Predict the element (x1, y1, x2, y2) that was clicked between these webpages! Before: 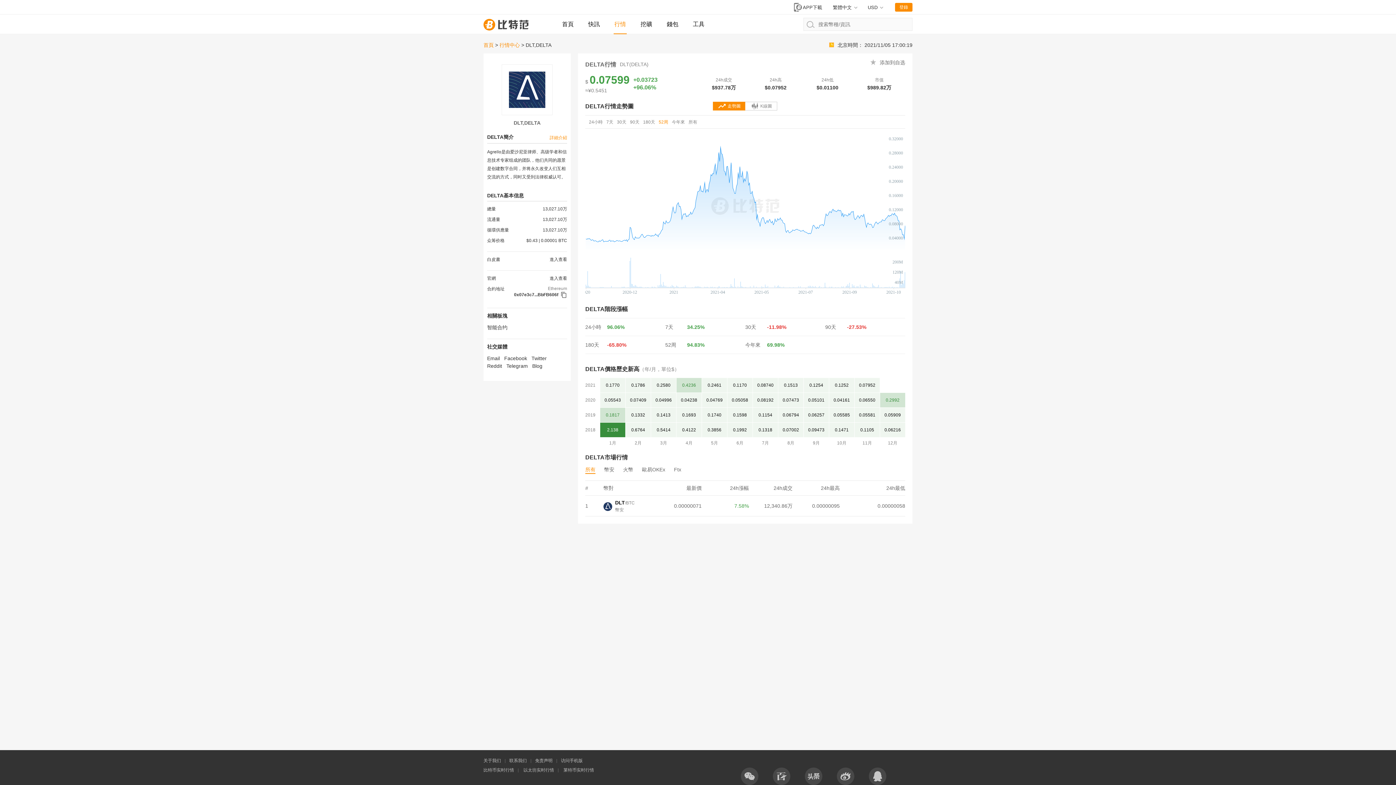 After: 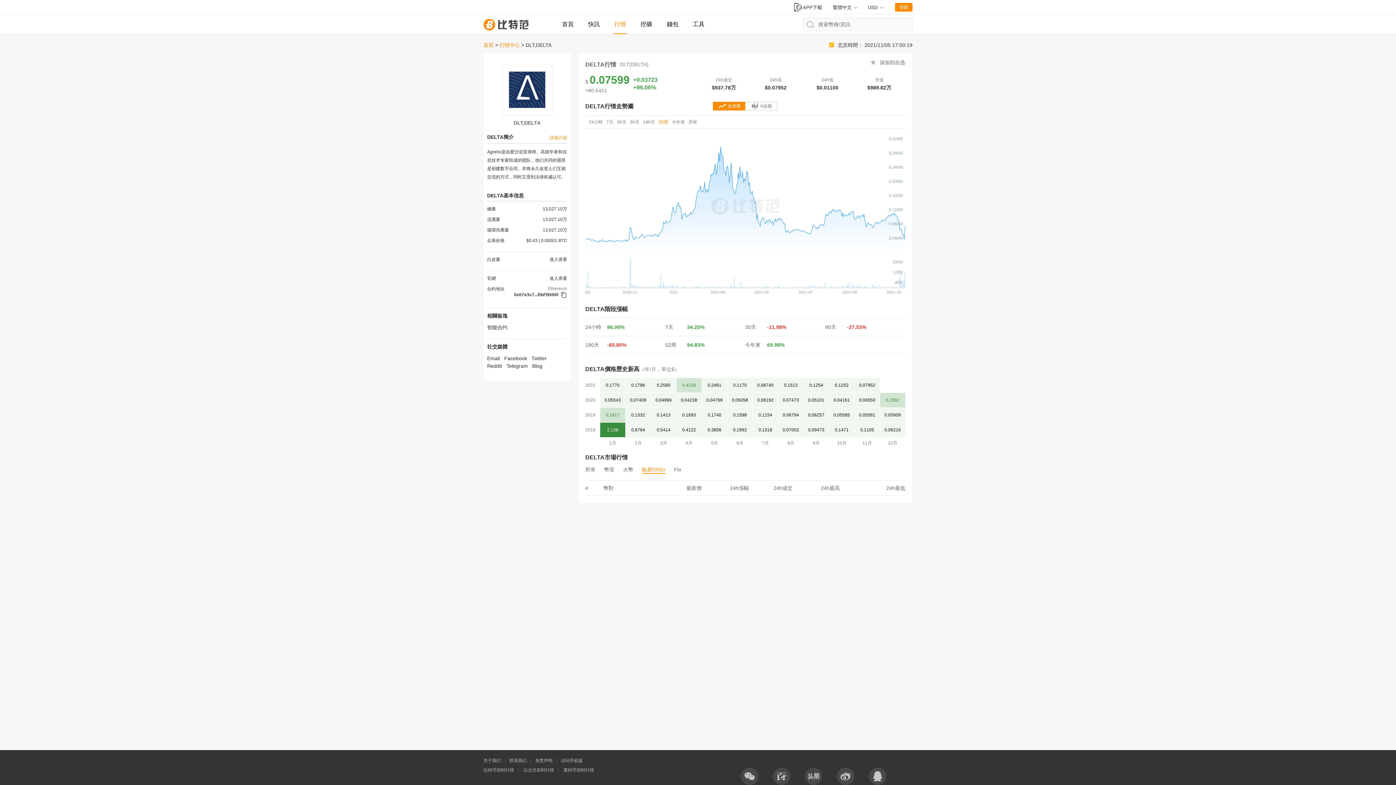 Action: bbox: (642, 466, 665, 473) label: 歐易OKEx